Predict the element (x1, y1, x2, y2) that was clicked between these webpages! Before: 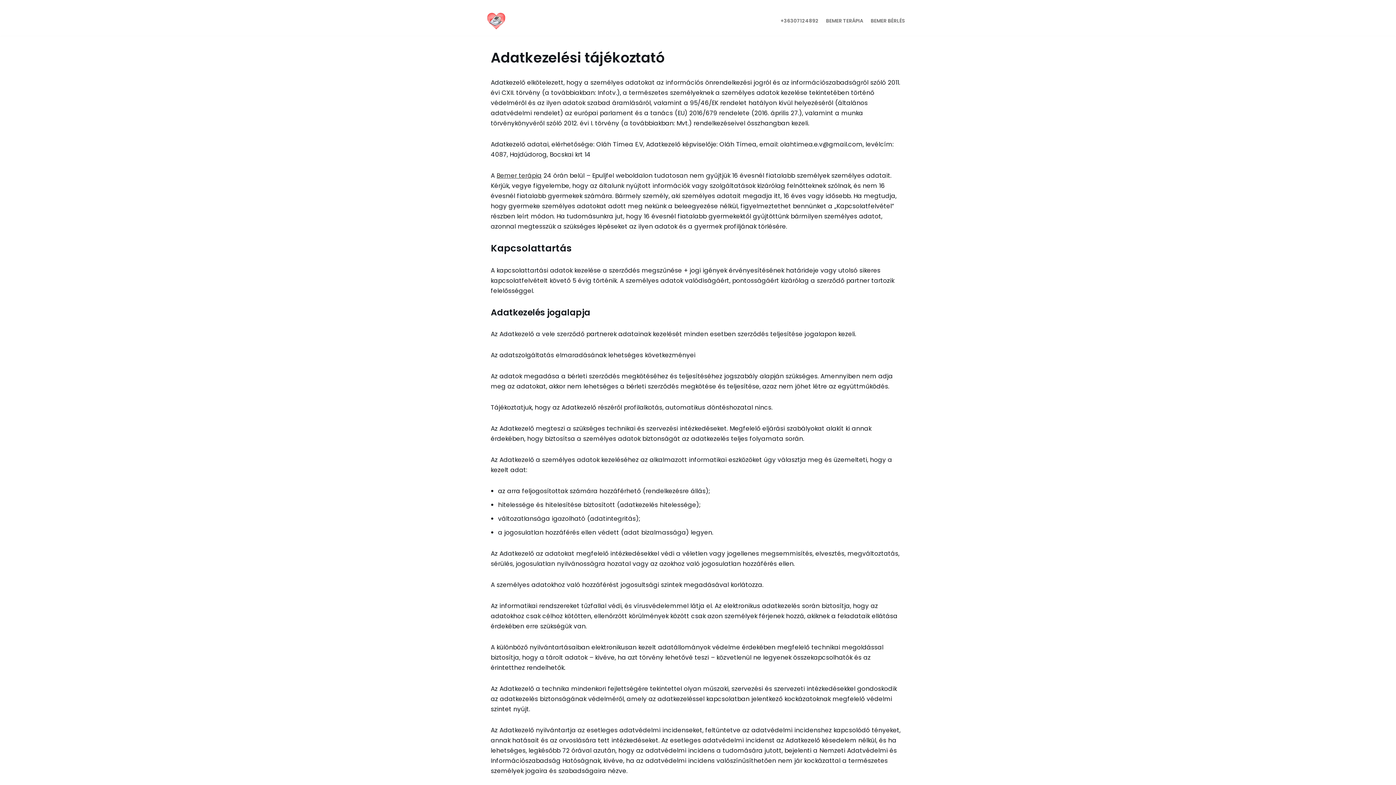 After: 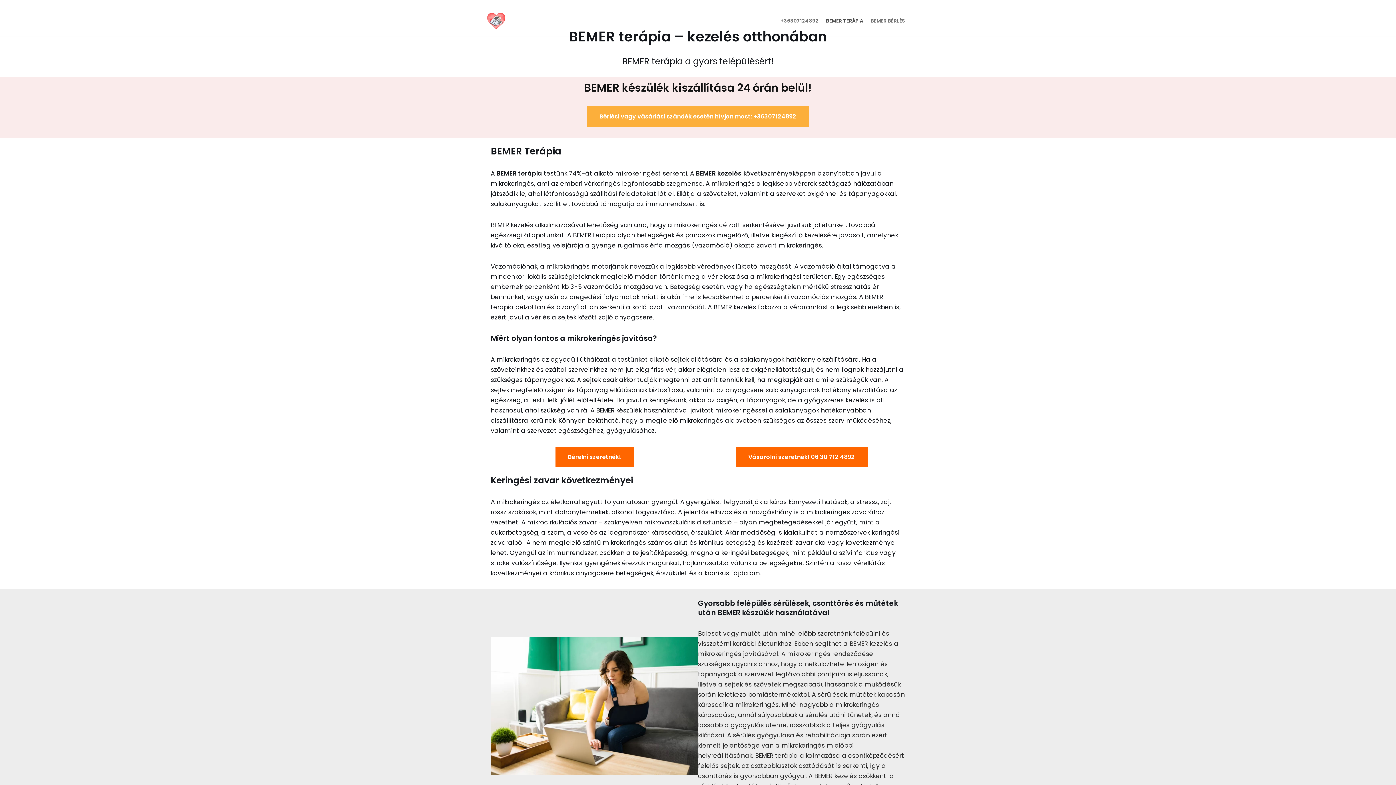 Action: label: Epuljfel bbox: (487, 12, 505, 29)